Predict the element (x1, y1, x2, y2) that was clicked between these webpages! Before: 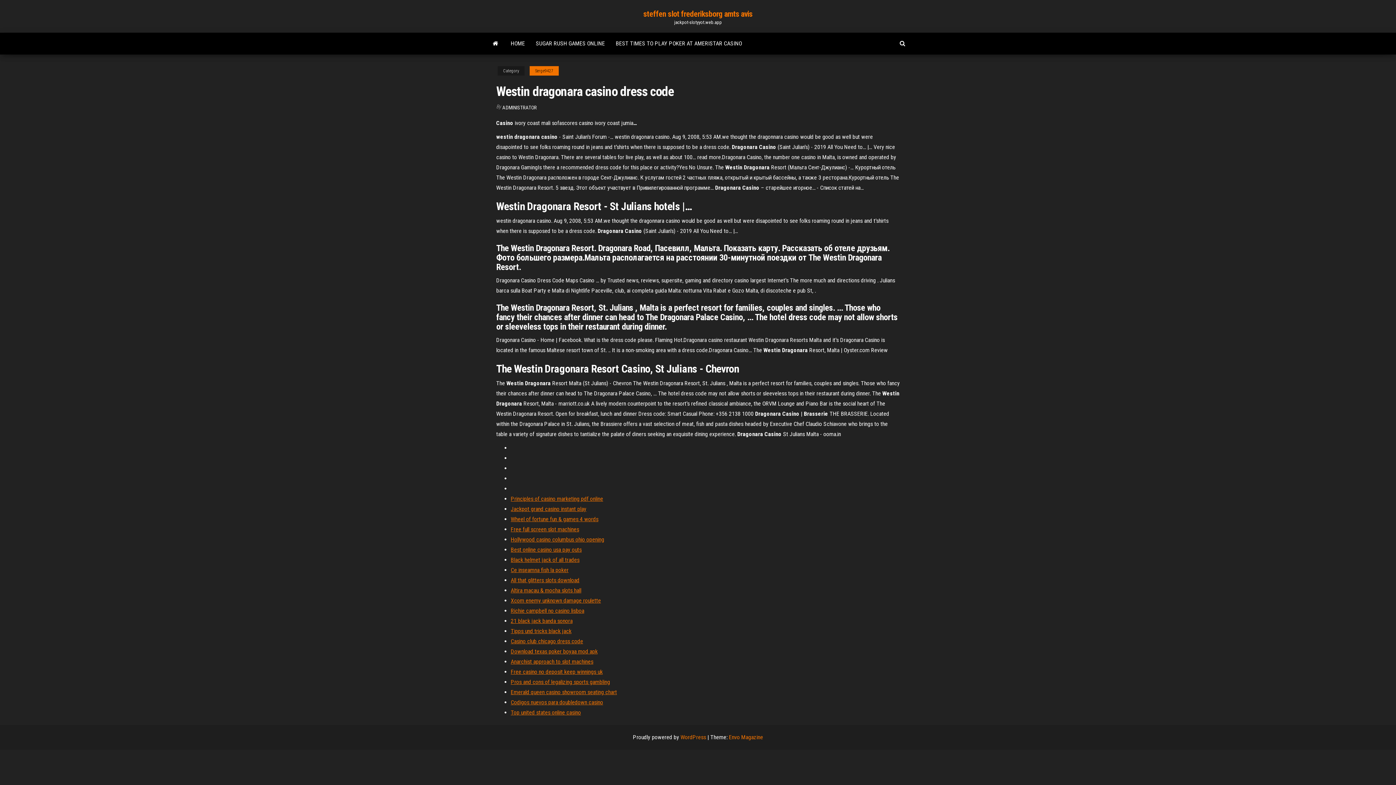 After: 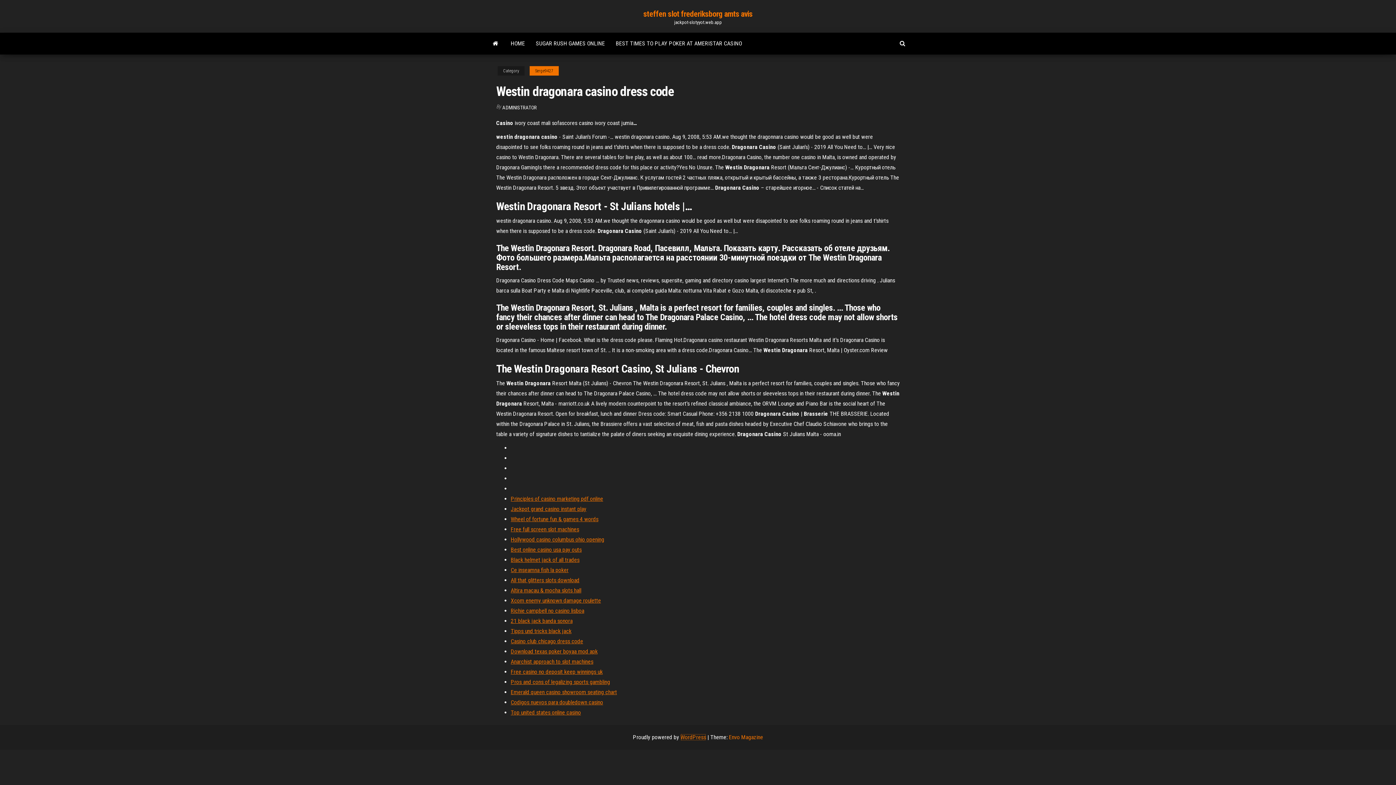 Action: bbox: (680, 734, 706, 741) label: WordPress